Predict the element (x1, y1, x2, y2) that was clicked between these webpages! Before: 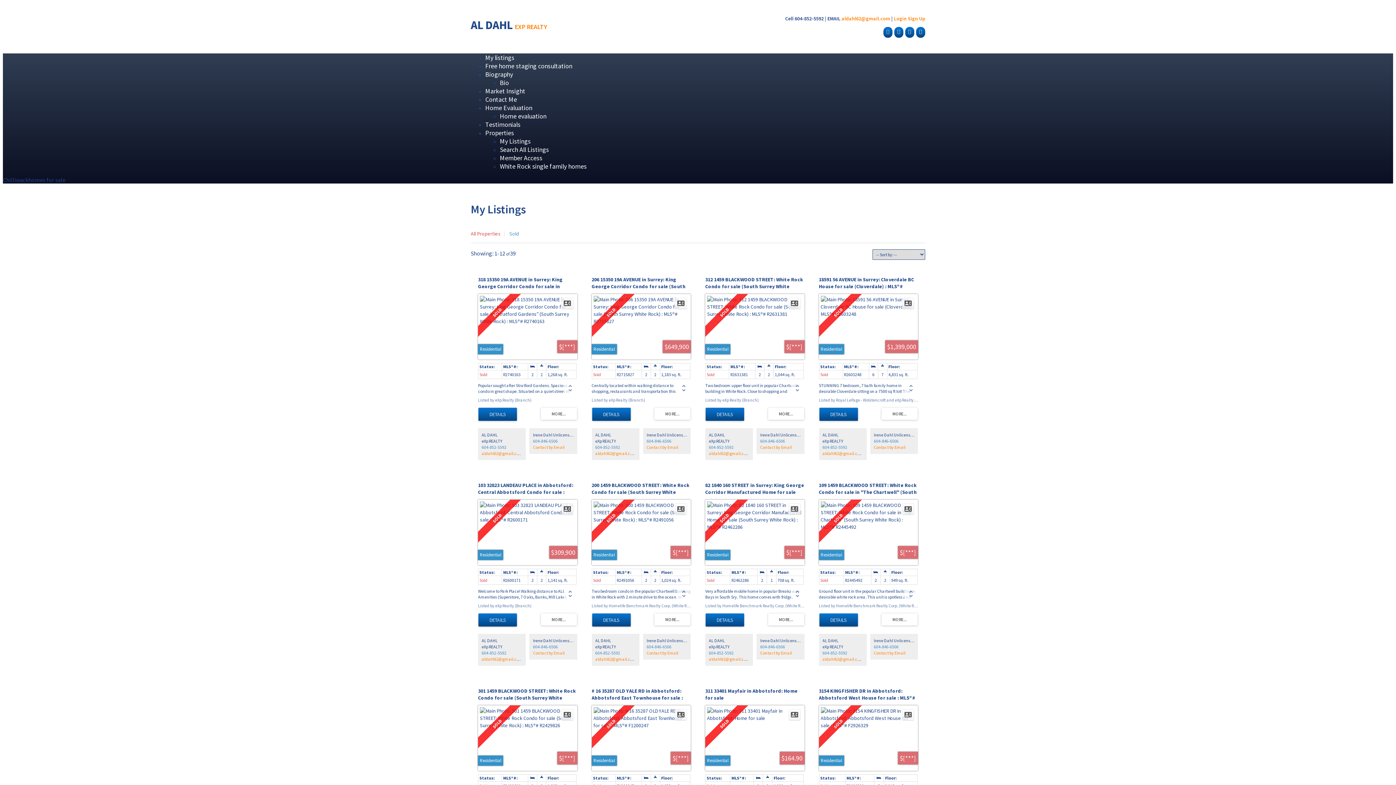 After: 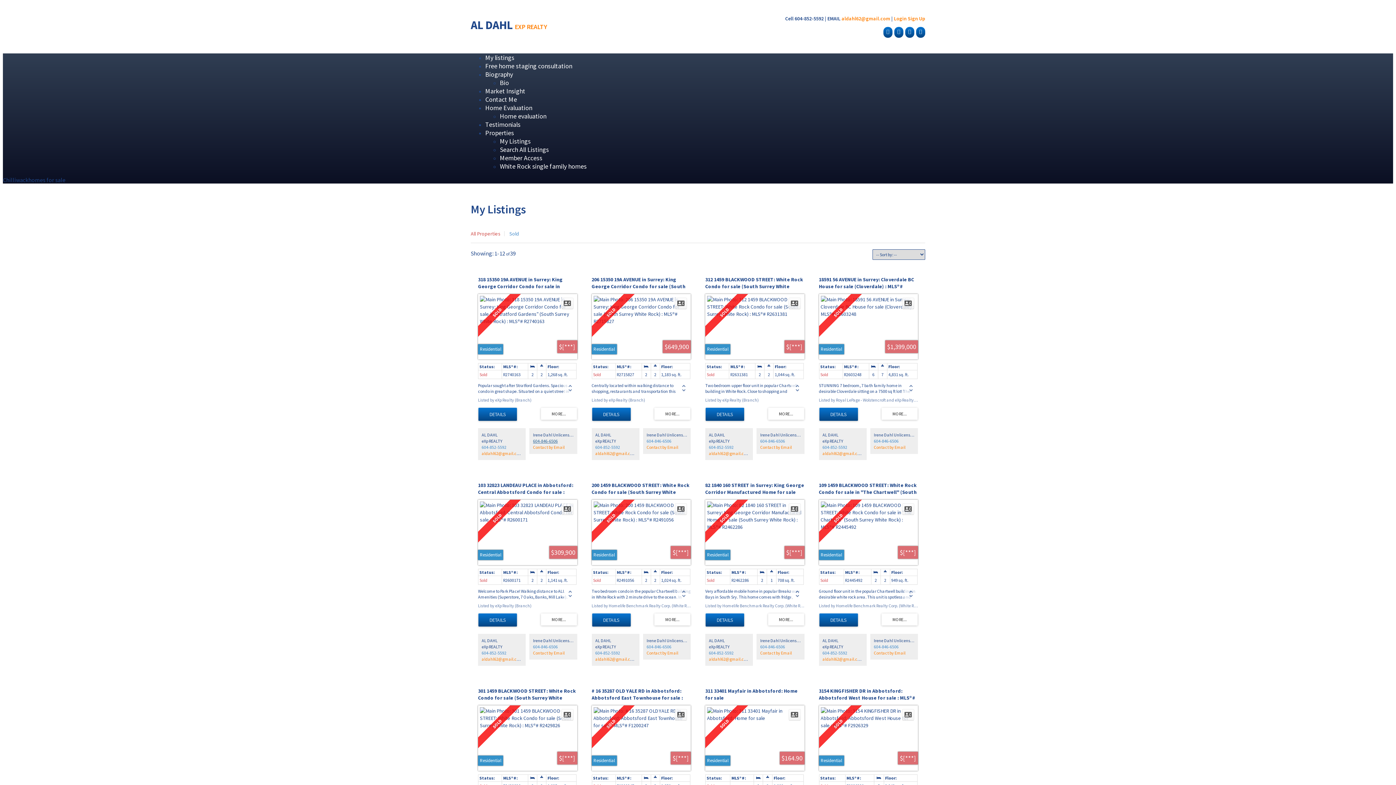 Action: label: 604-846-6506 bbox: (533, 438, 557, 443)